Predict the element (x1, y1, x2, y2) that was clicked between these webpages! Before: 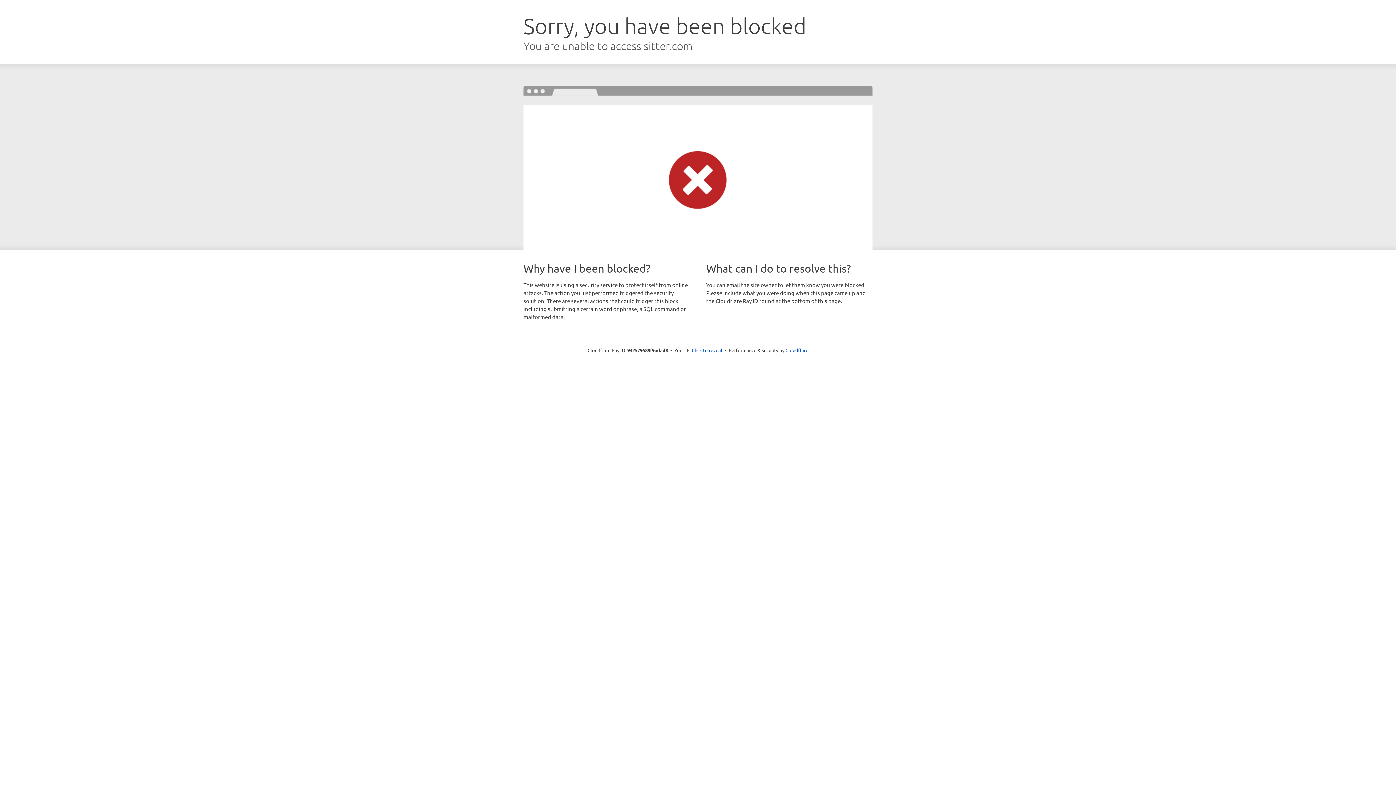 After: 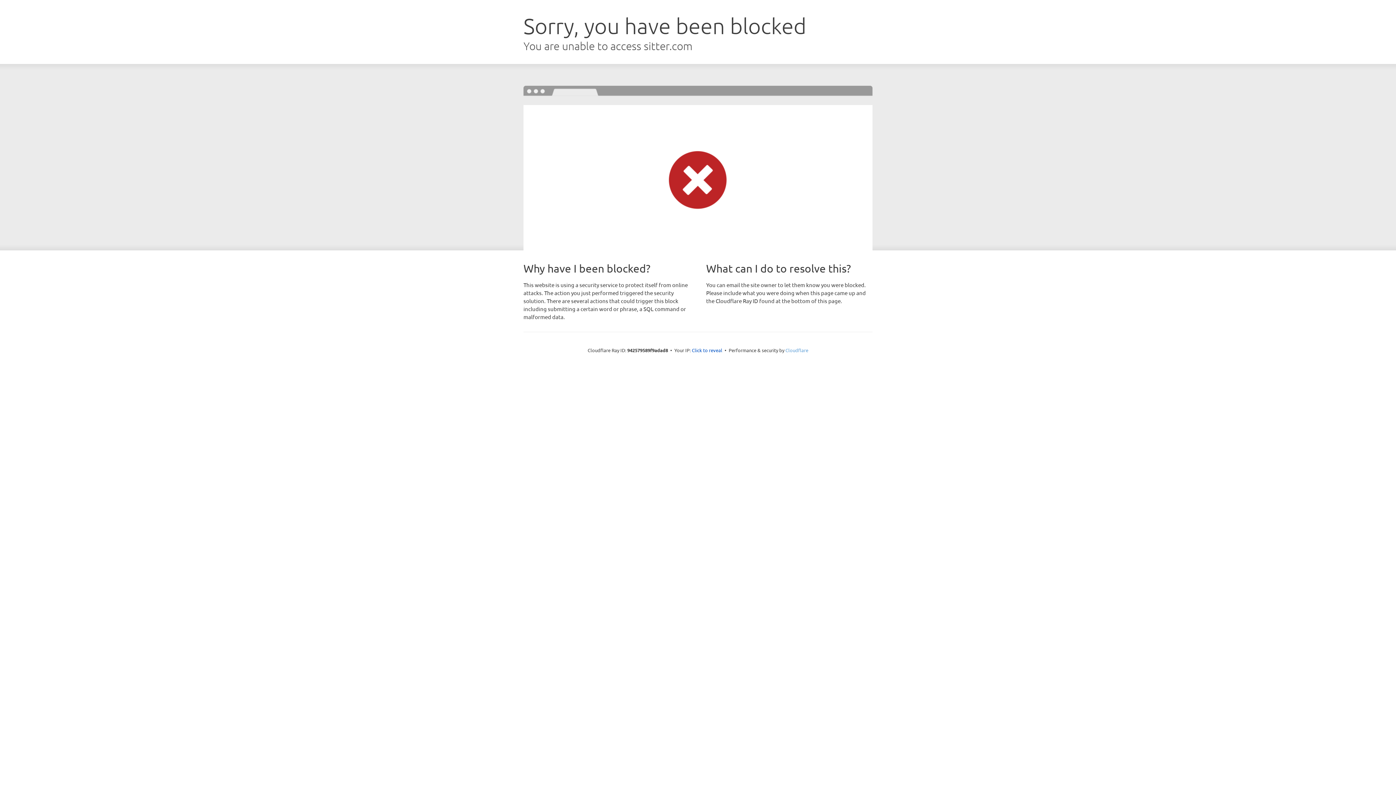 Action: label: Cloudflare bbox: (785, 347, 808, 353)